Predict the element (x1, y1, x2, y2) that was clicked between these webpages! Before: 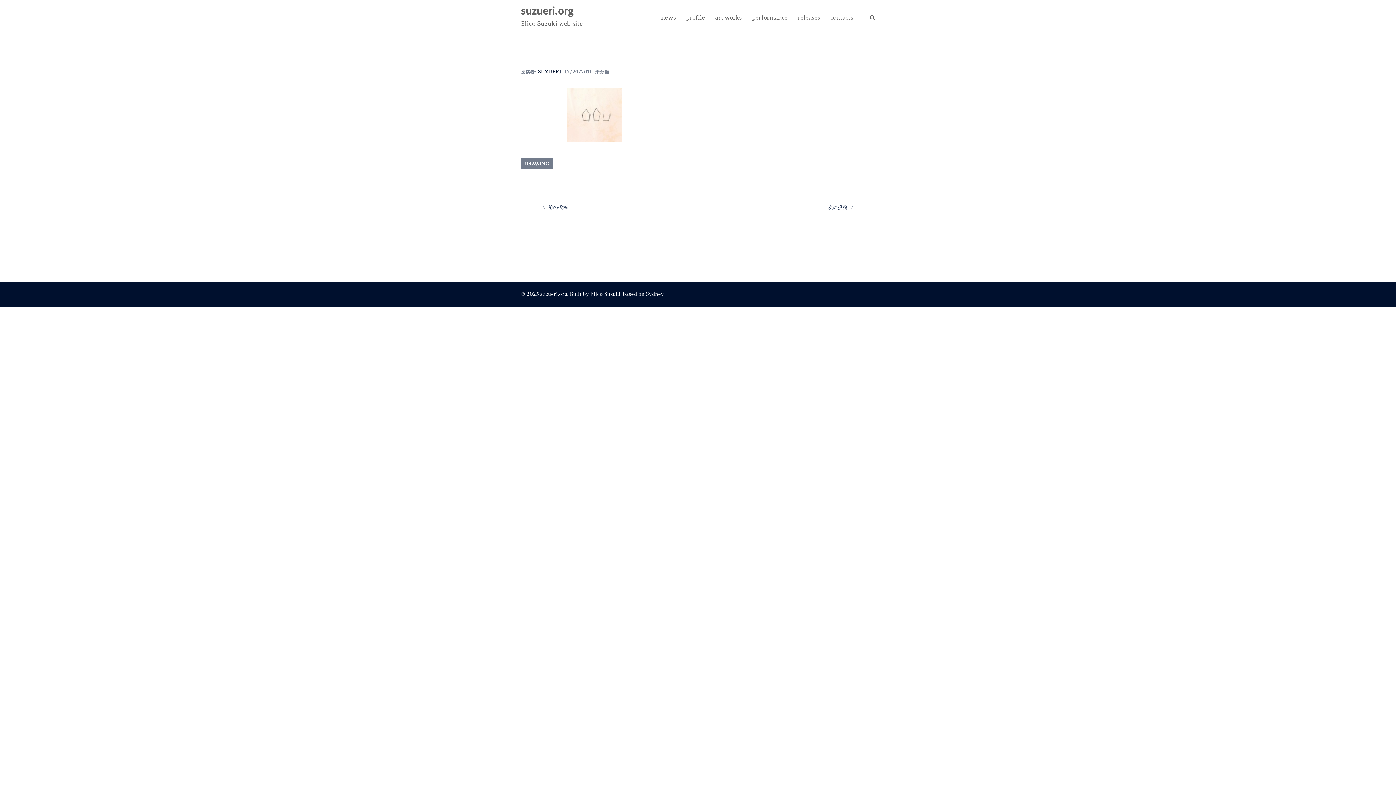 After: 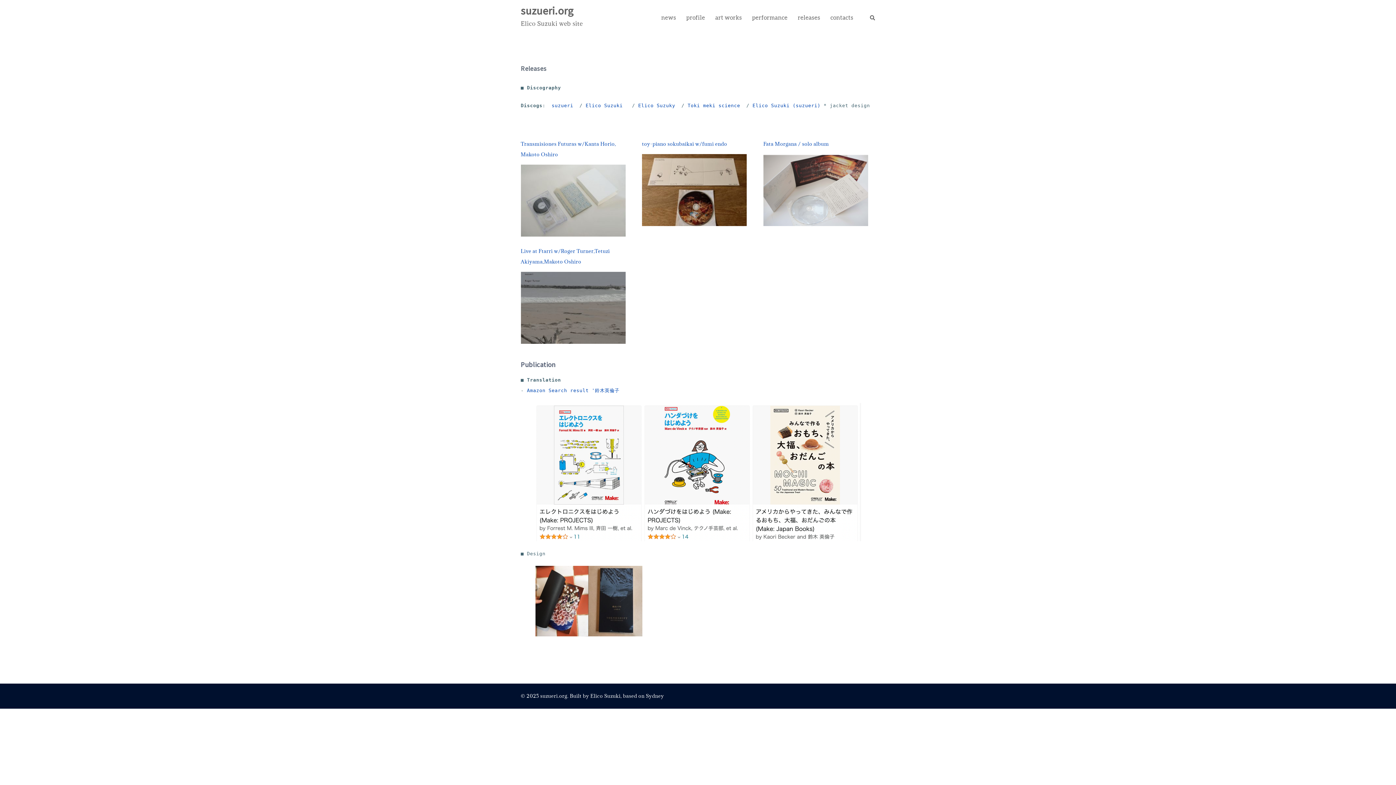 Action: label: releases bbox: (798, 11, 820, 24)